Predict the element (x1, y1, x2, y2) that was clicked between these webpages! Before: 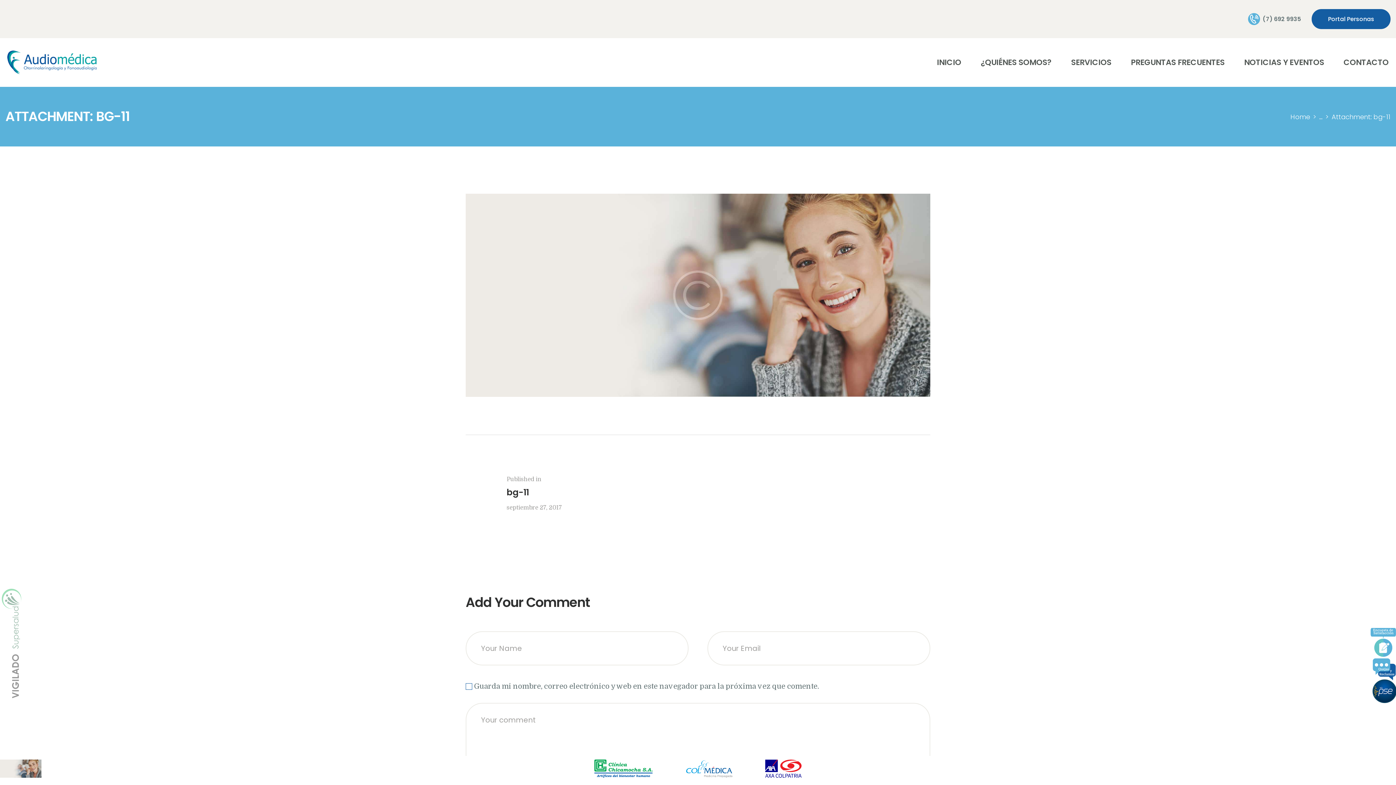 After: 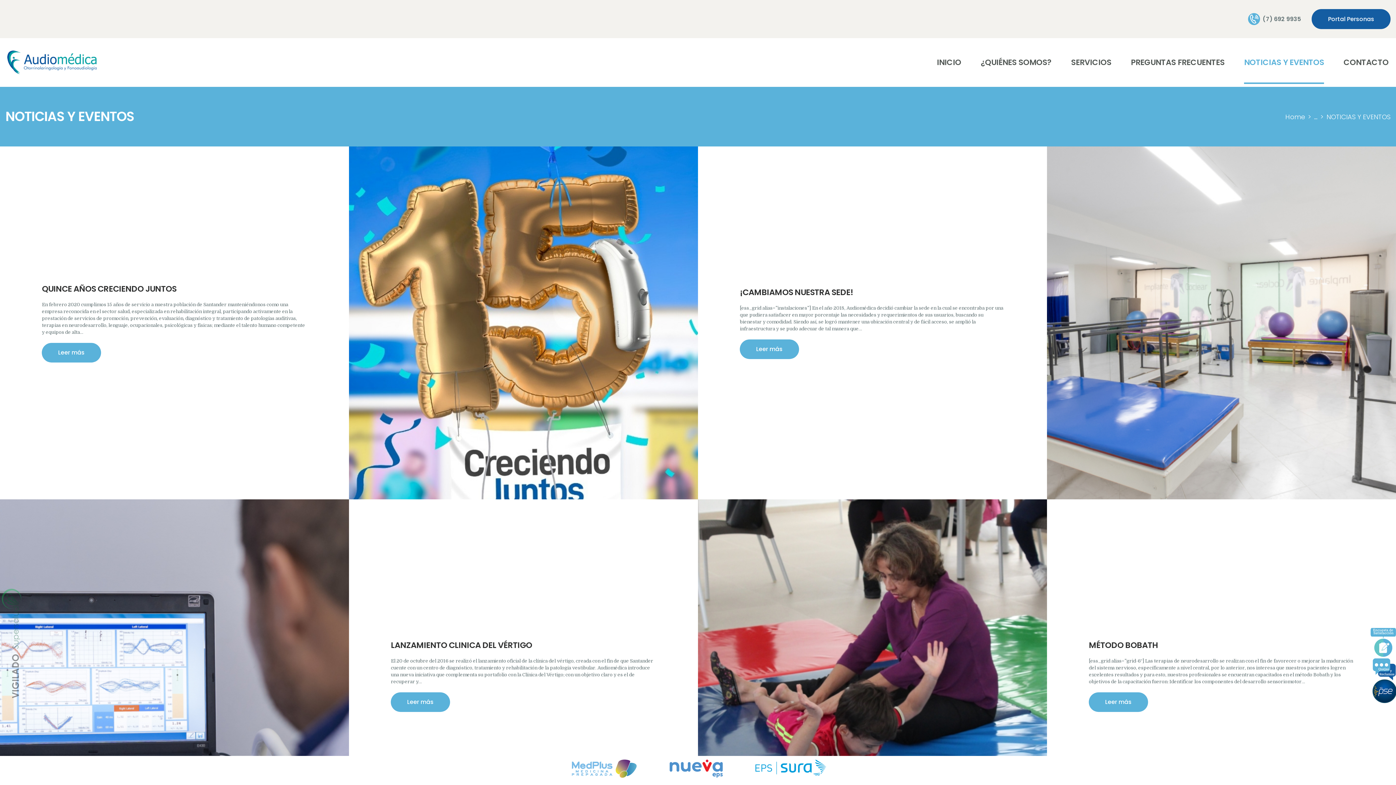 Action: label: NOTICIAS Y EVENTOS bbox: (1244, 48, 1324, 76)